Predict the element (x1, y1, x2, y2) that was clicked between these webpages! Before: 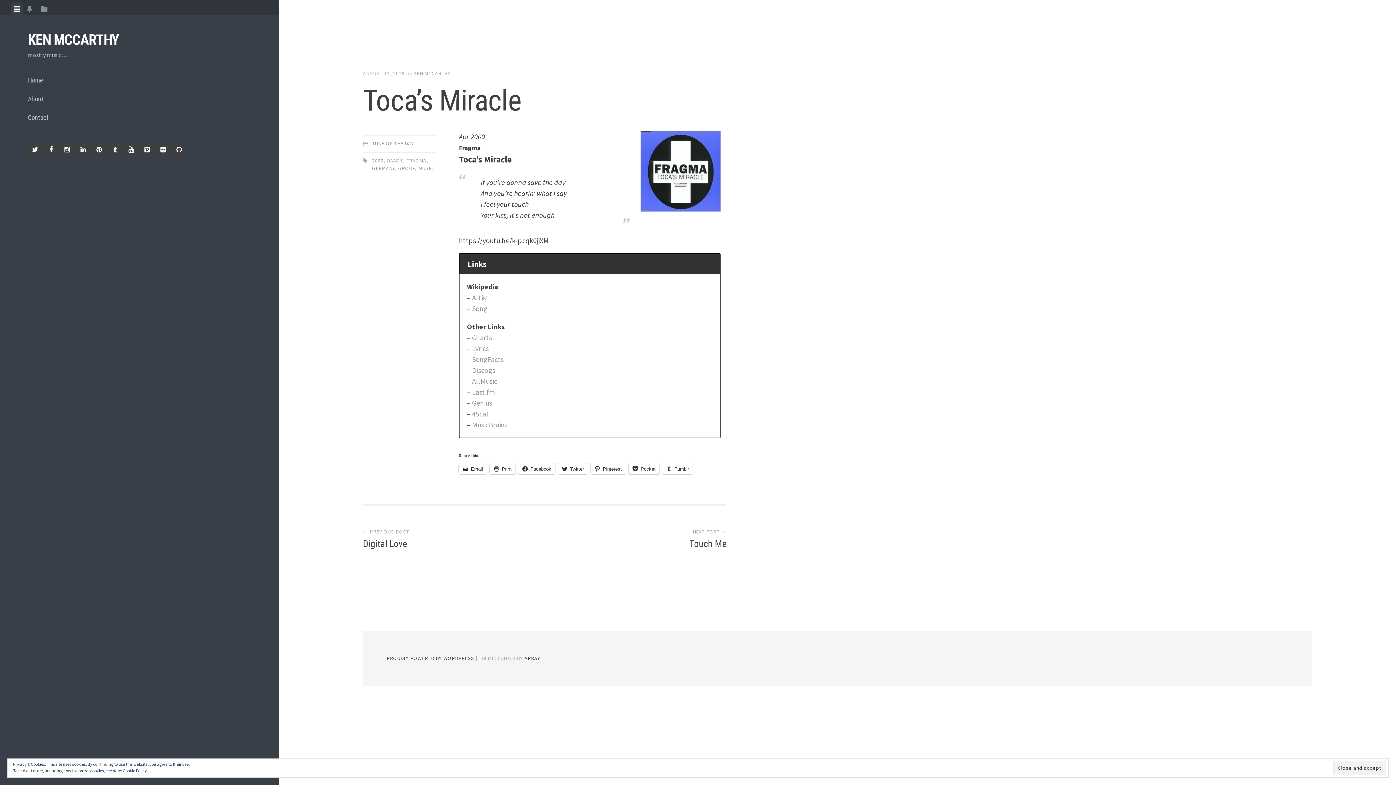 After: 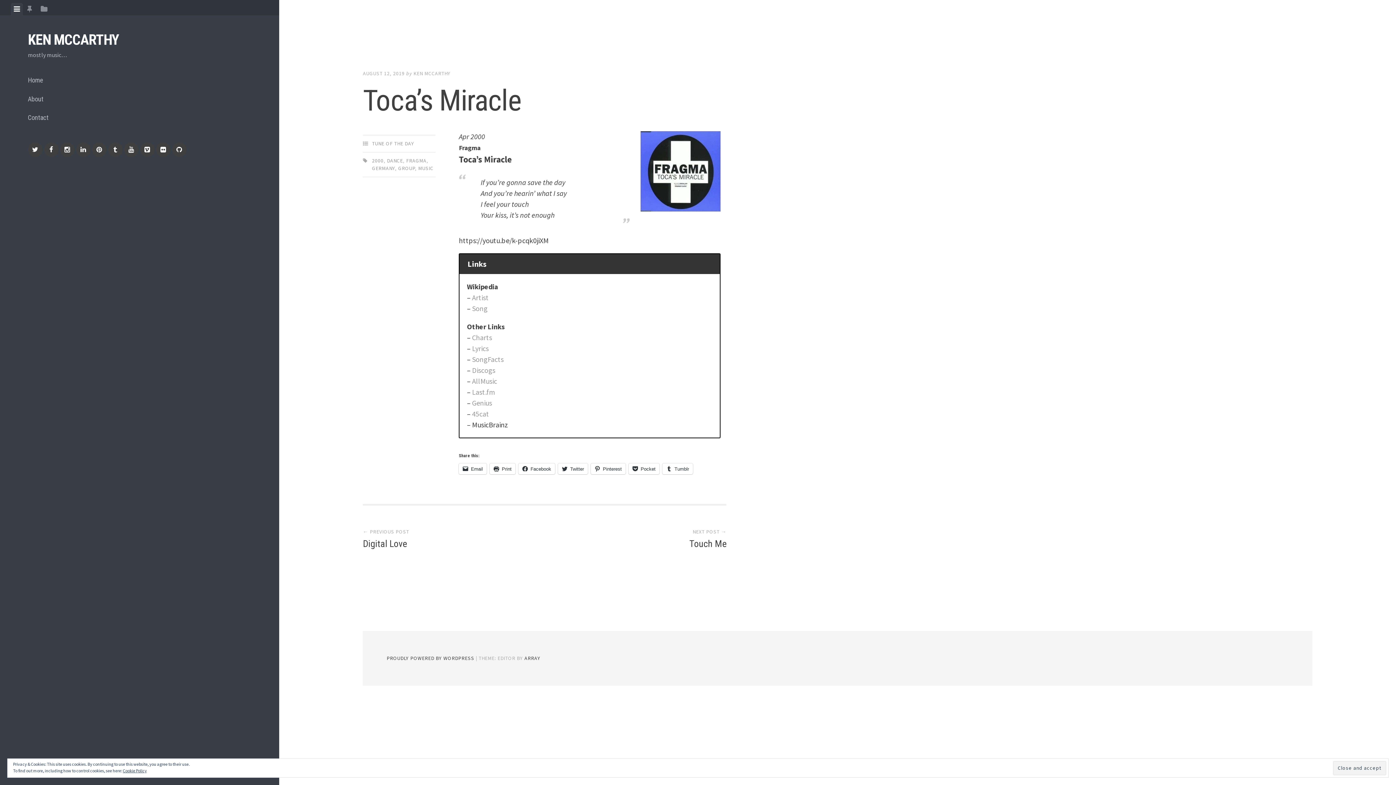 Action: bbox: (472, 420, 508, 429) label: MusicBrainz